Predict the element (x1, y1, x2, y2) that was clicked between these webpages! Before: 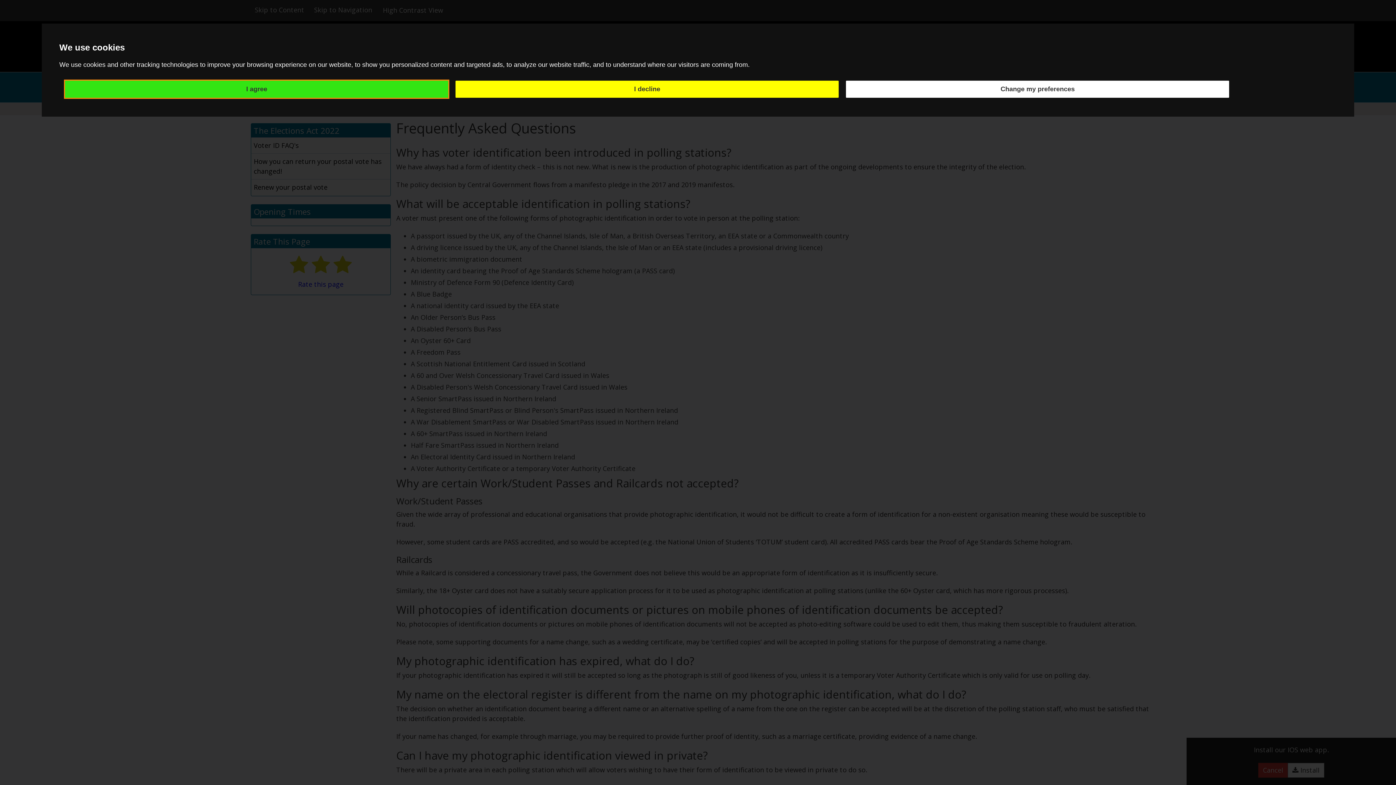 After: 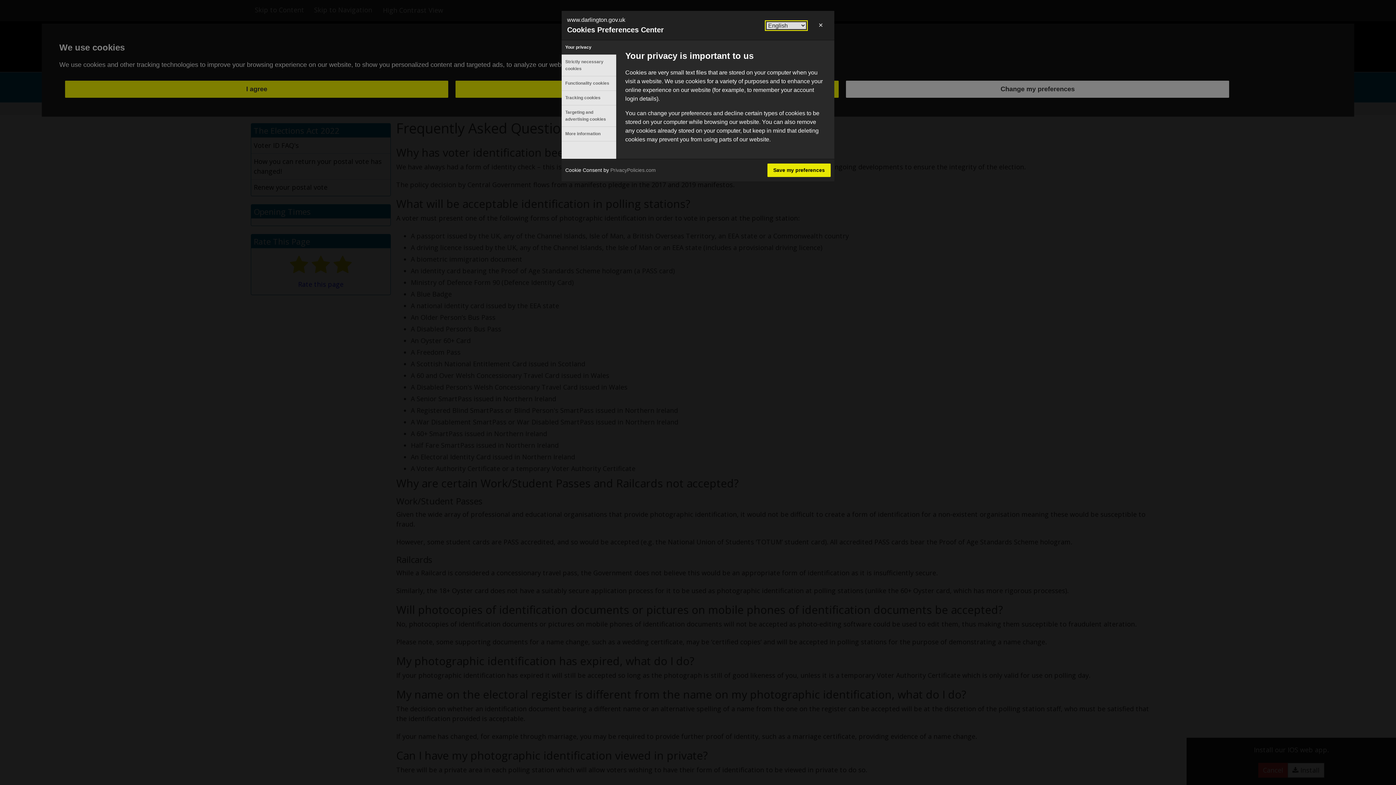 Action: label: Change my preferences bbox: (846, 80, 1229, 97)